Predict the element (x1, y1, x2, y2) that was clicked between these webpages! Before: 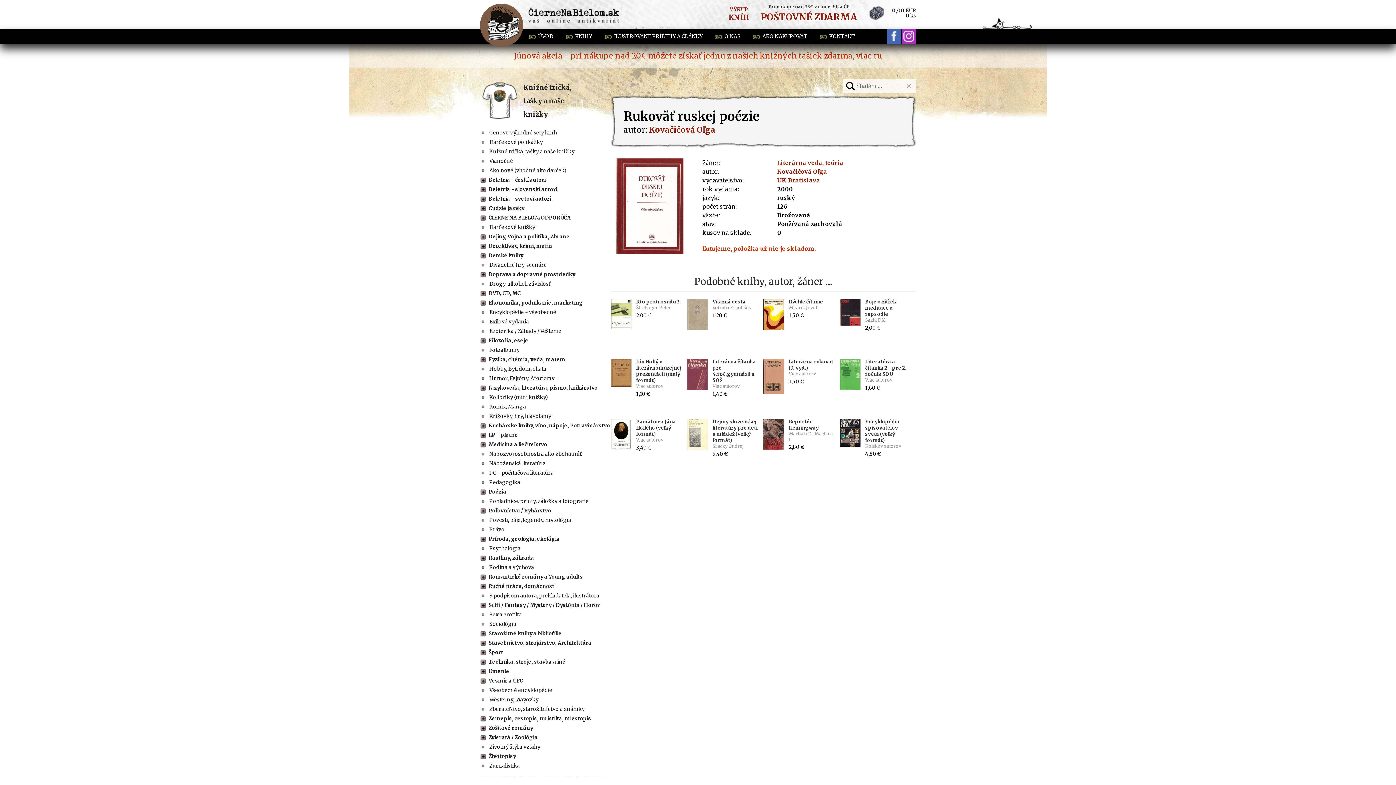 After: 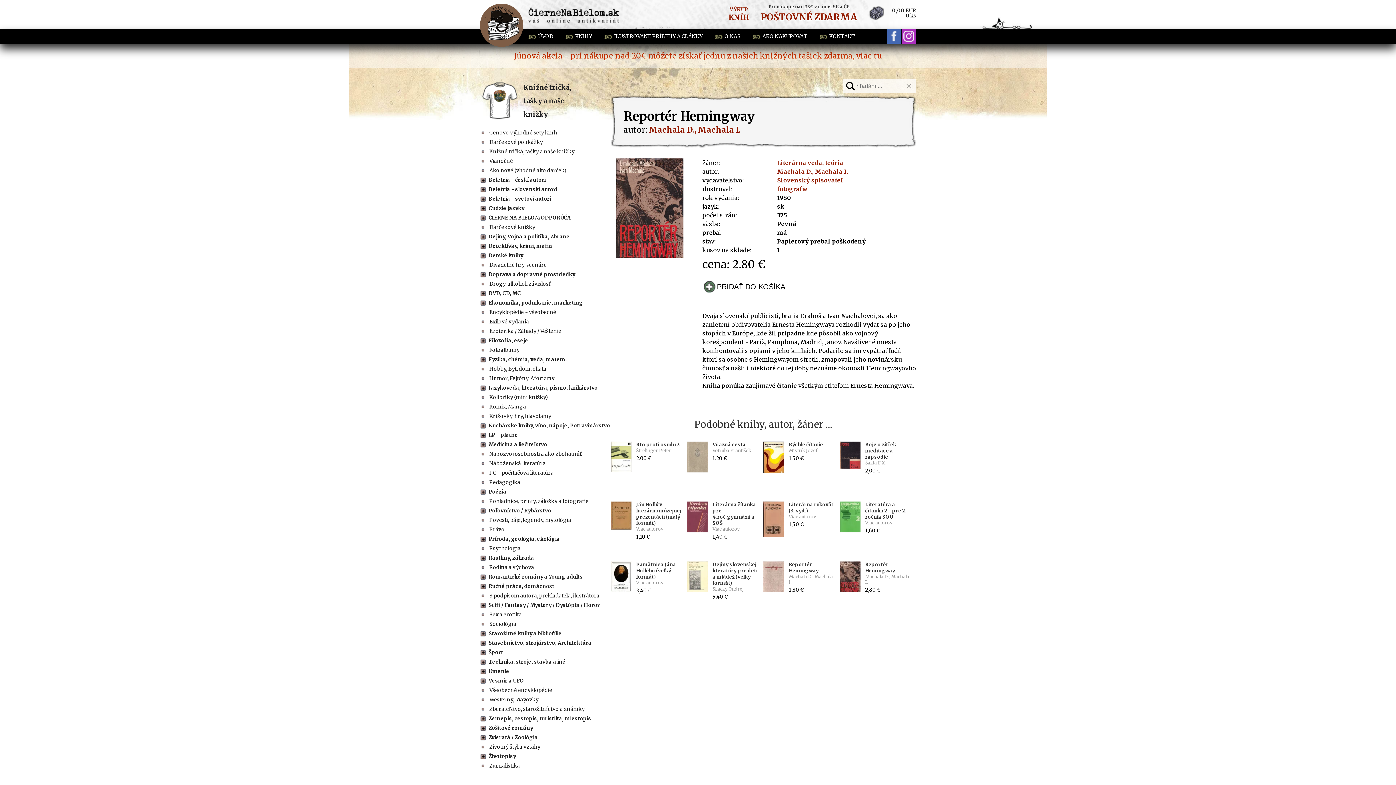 Action: bbox: (763, 419, 836, 471)